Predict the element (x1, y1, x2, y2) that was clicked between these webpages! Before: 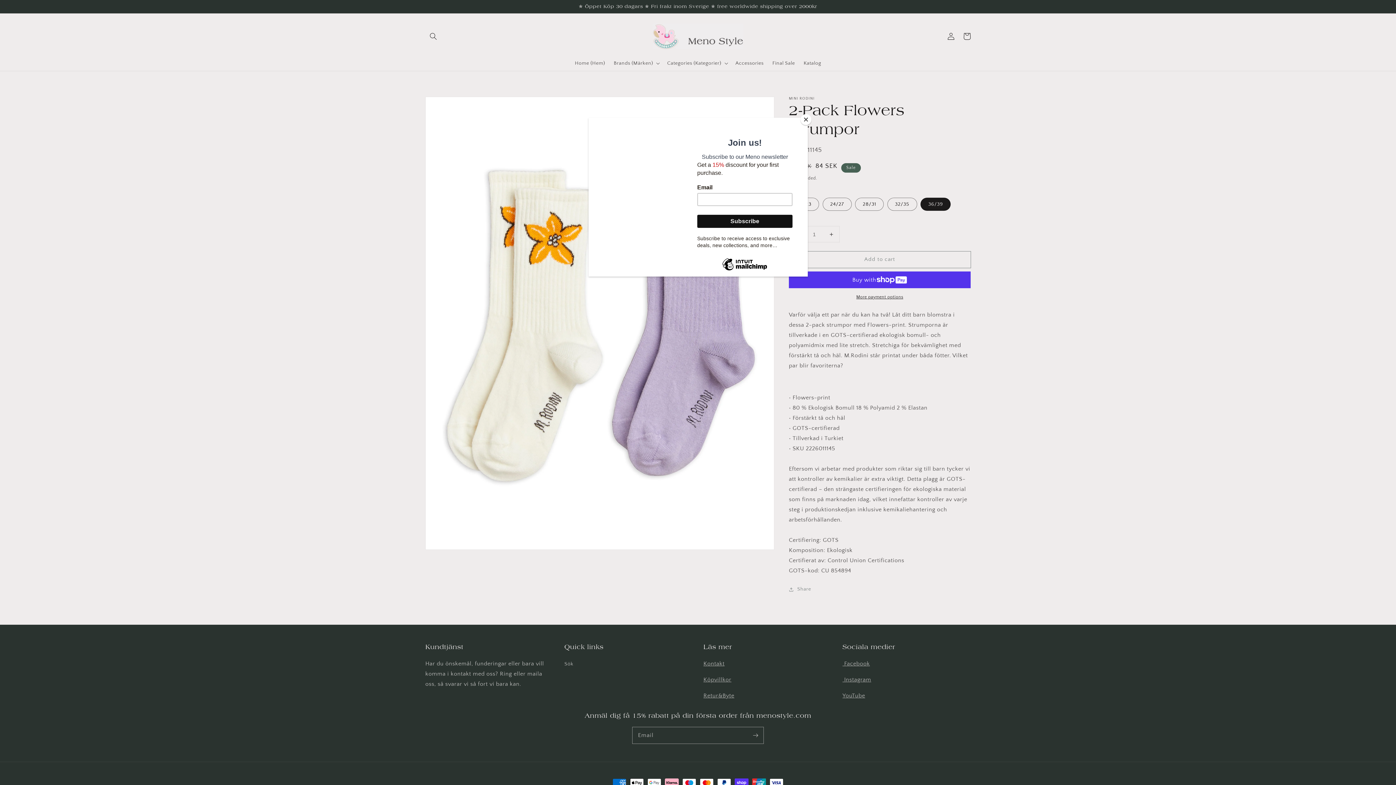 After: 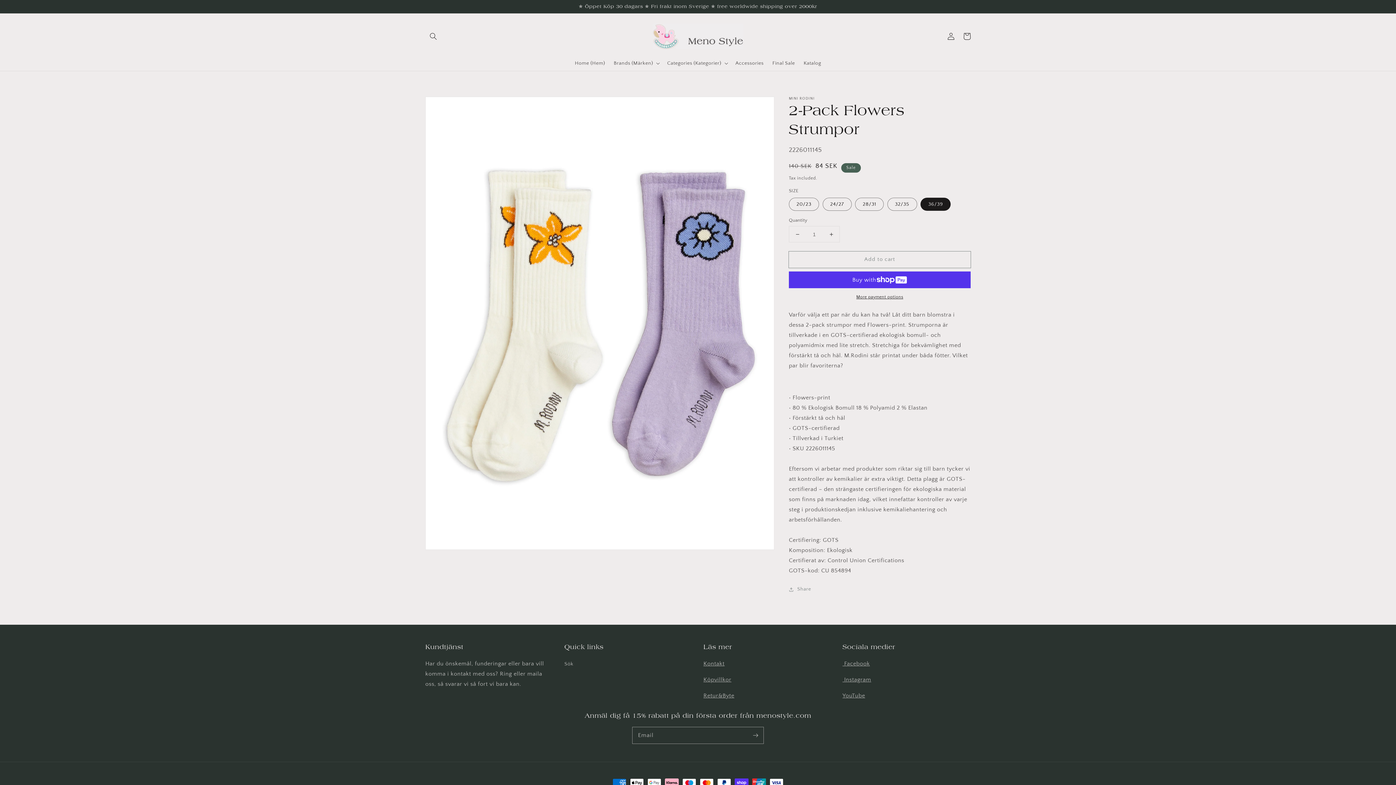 Action: label: Close bbox: (800, 114, 811, 125)